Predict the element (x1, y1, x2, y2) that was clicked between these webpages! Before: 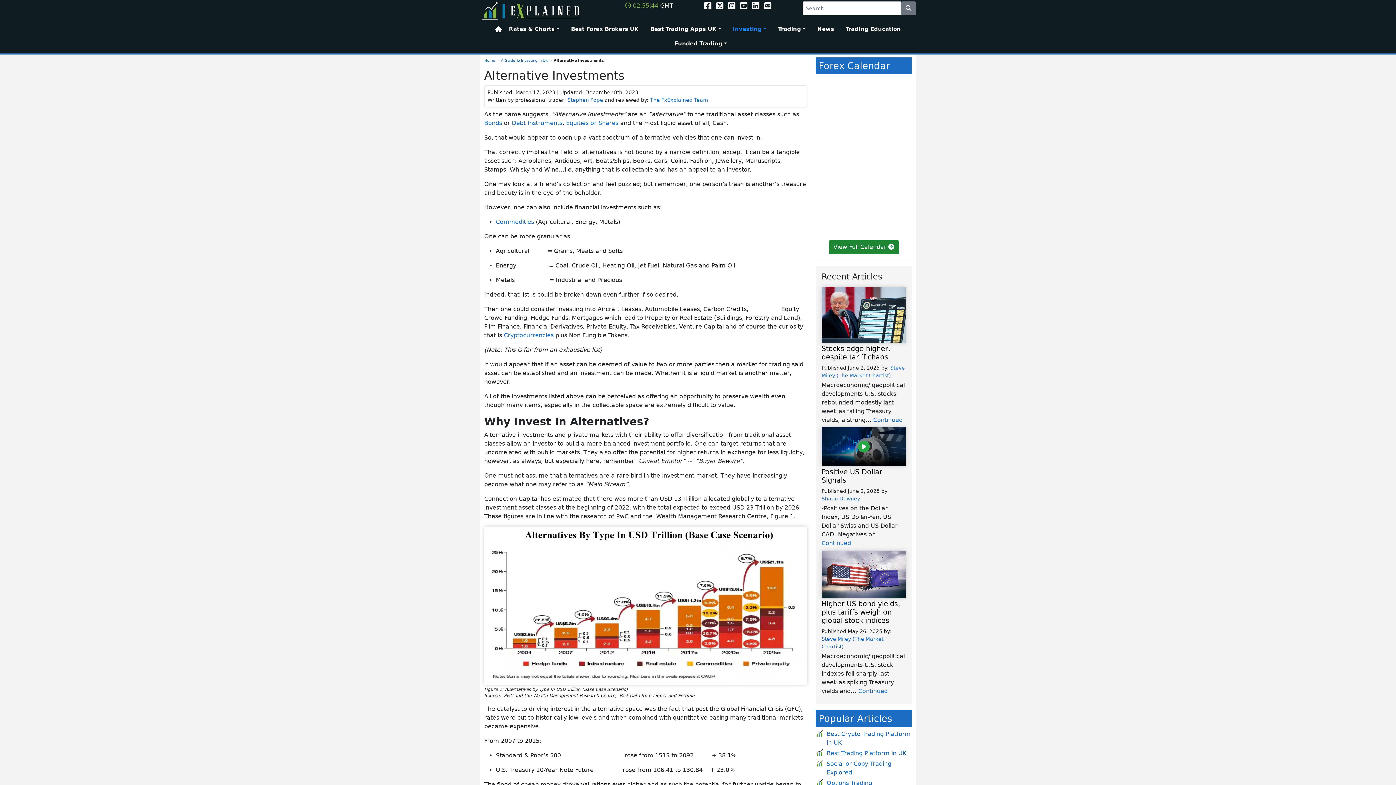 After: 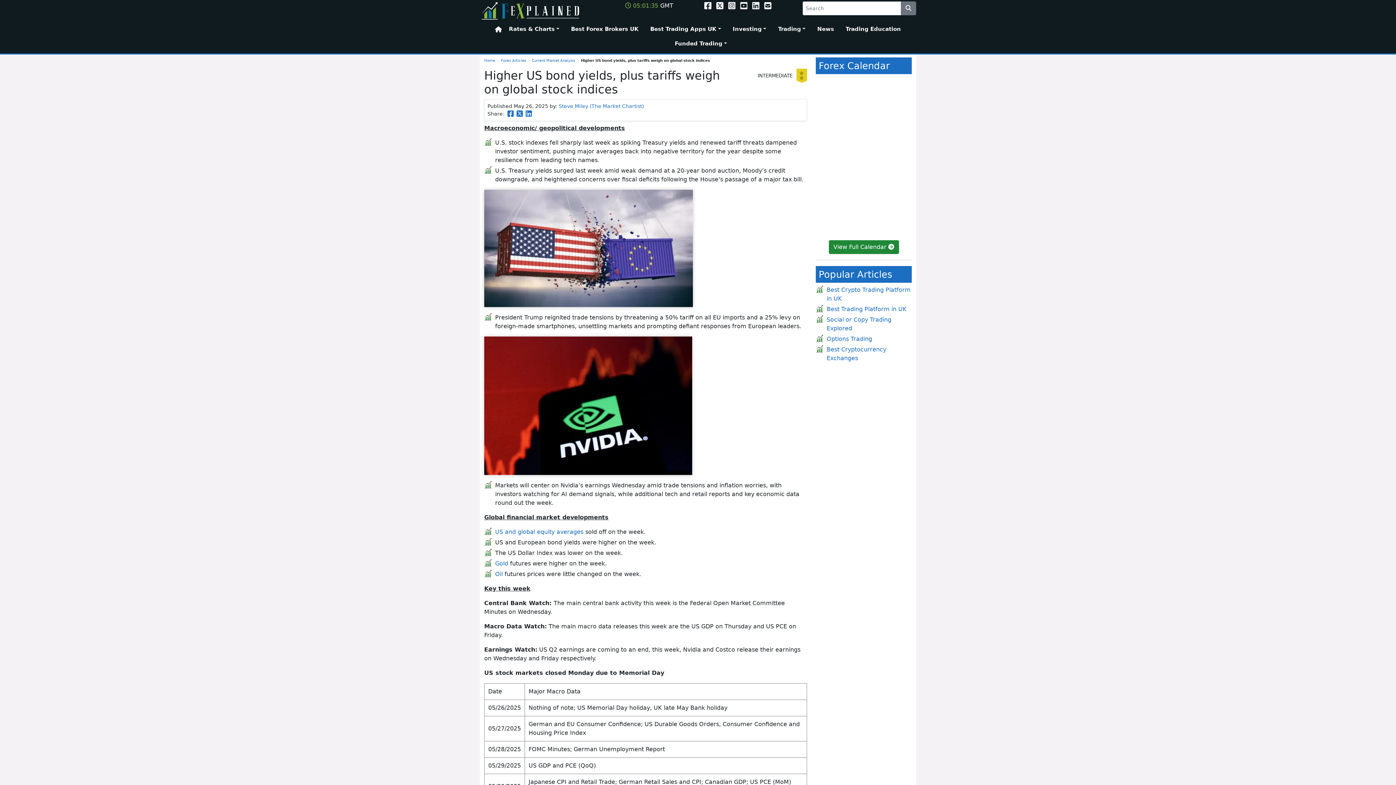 Action: label:  Continued bbox: (856, 687, 888, 694)